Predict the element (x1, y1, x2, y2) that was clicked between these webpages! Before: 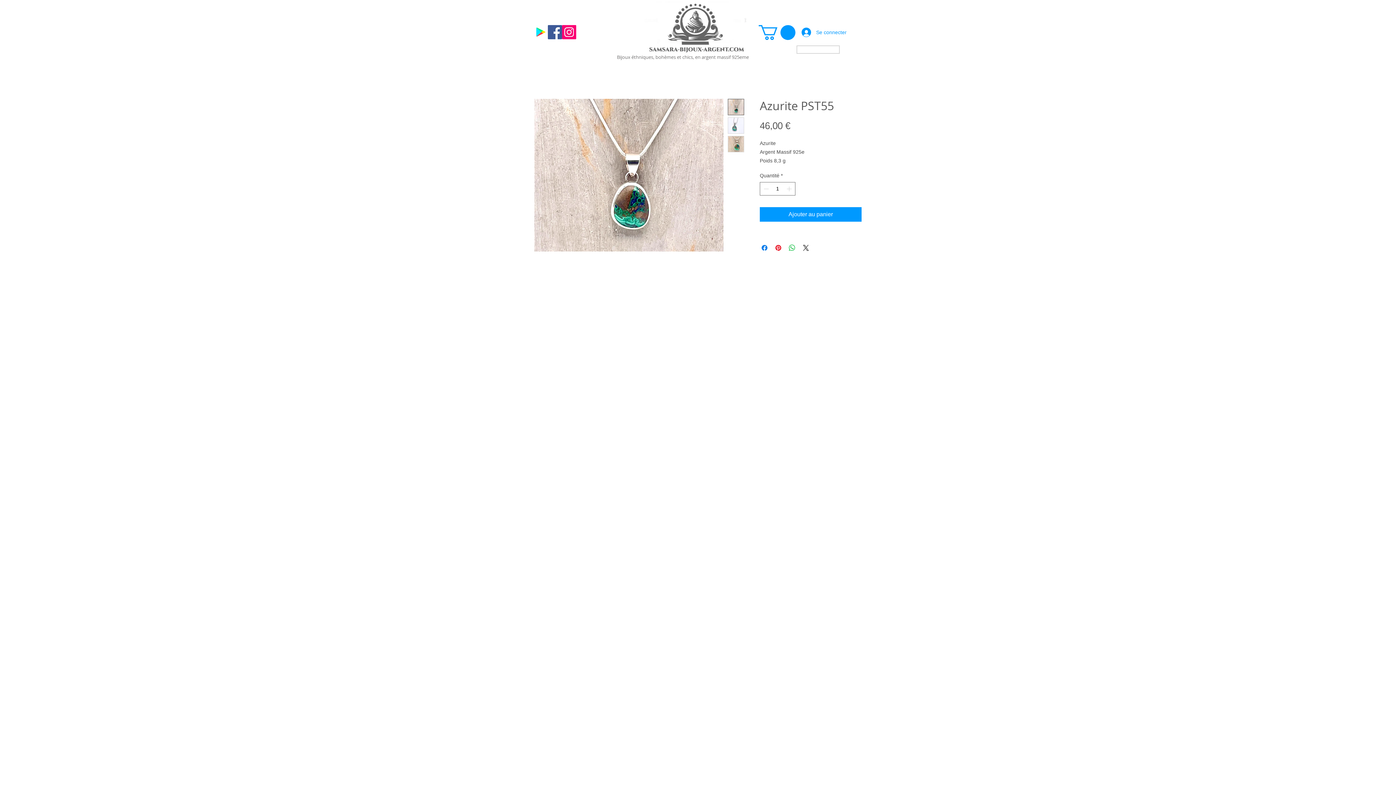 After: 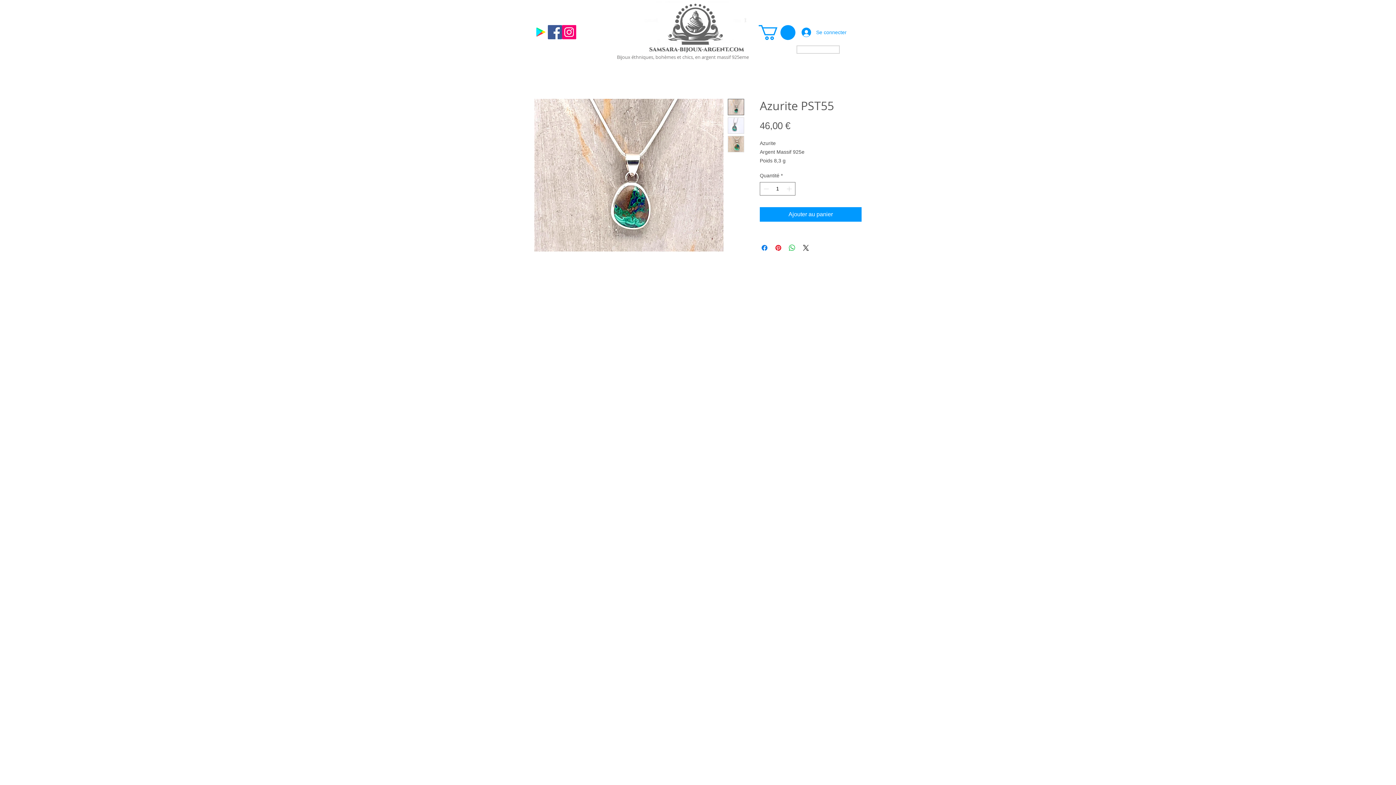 Action: bbox: (728, 98, 744, 115)